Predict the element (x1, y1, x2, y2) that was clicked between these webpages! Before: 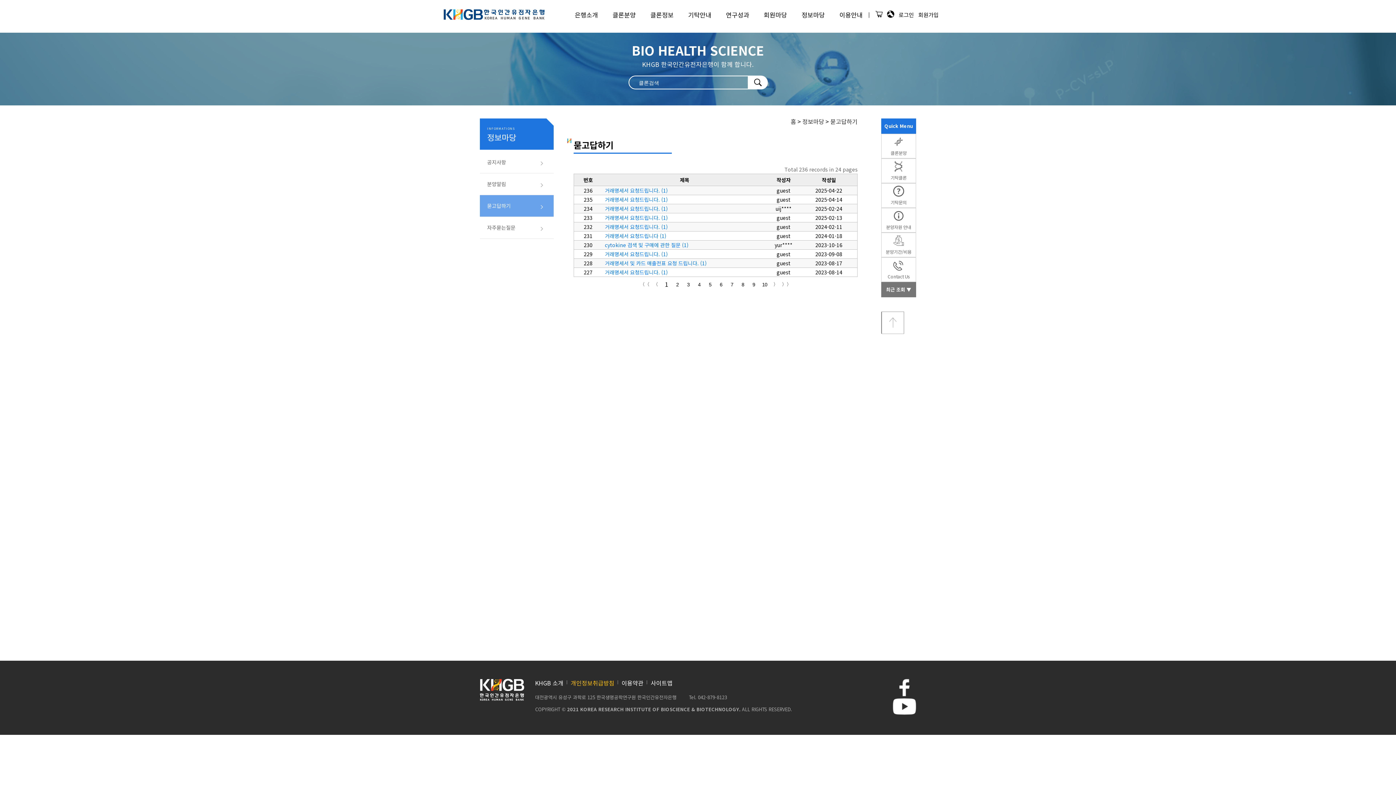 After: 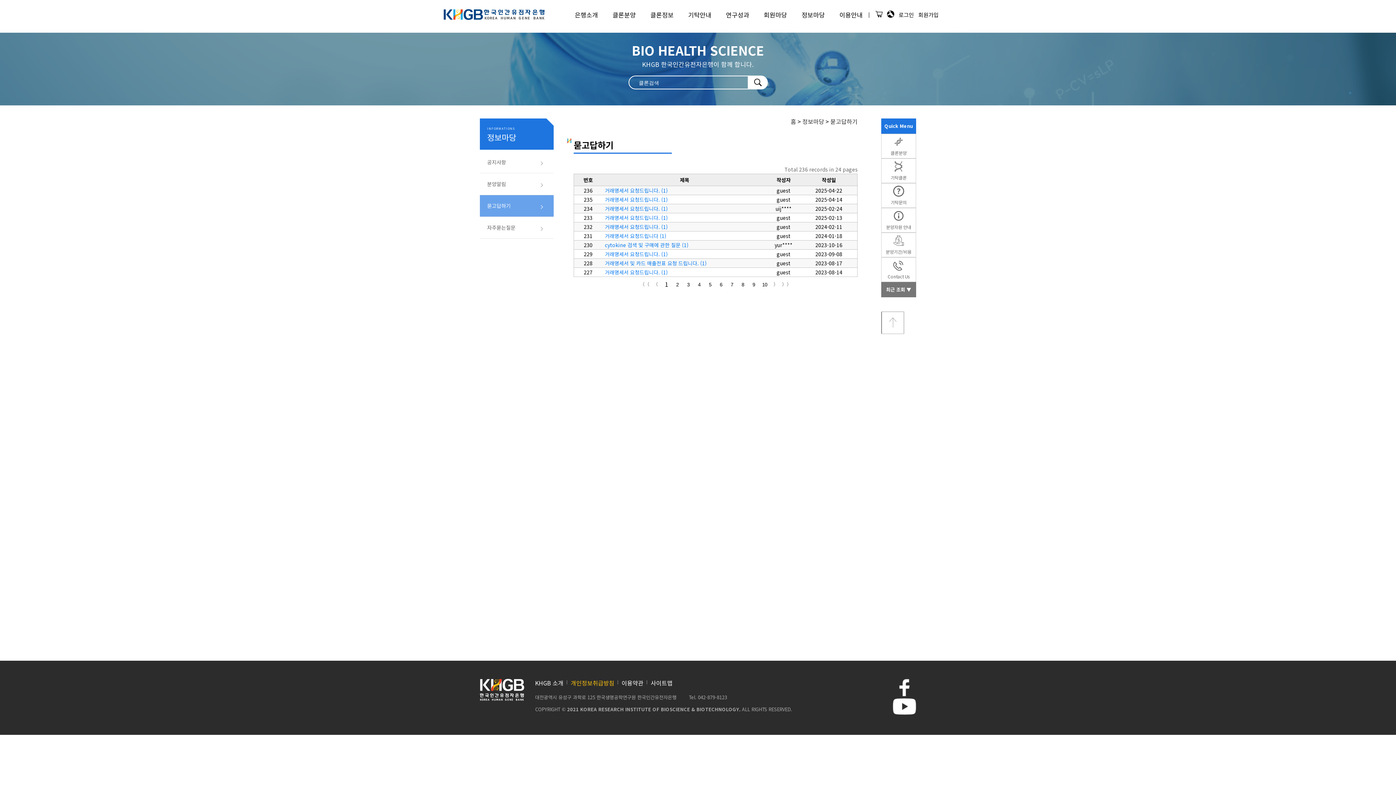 Action: label: 묻고답하기 bbox: (480, 195, 553, 216)